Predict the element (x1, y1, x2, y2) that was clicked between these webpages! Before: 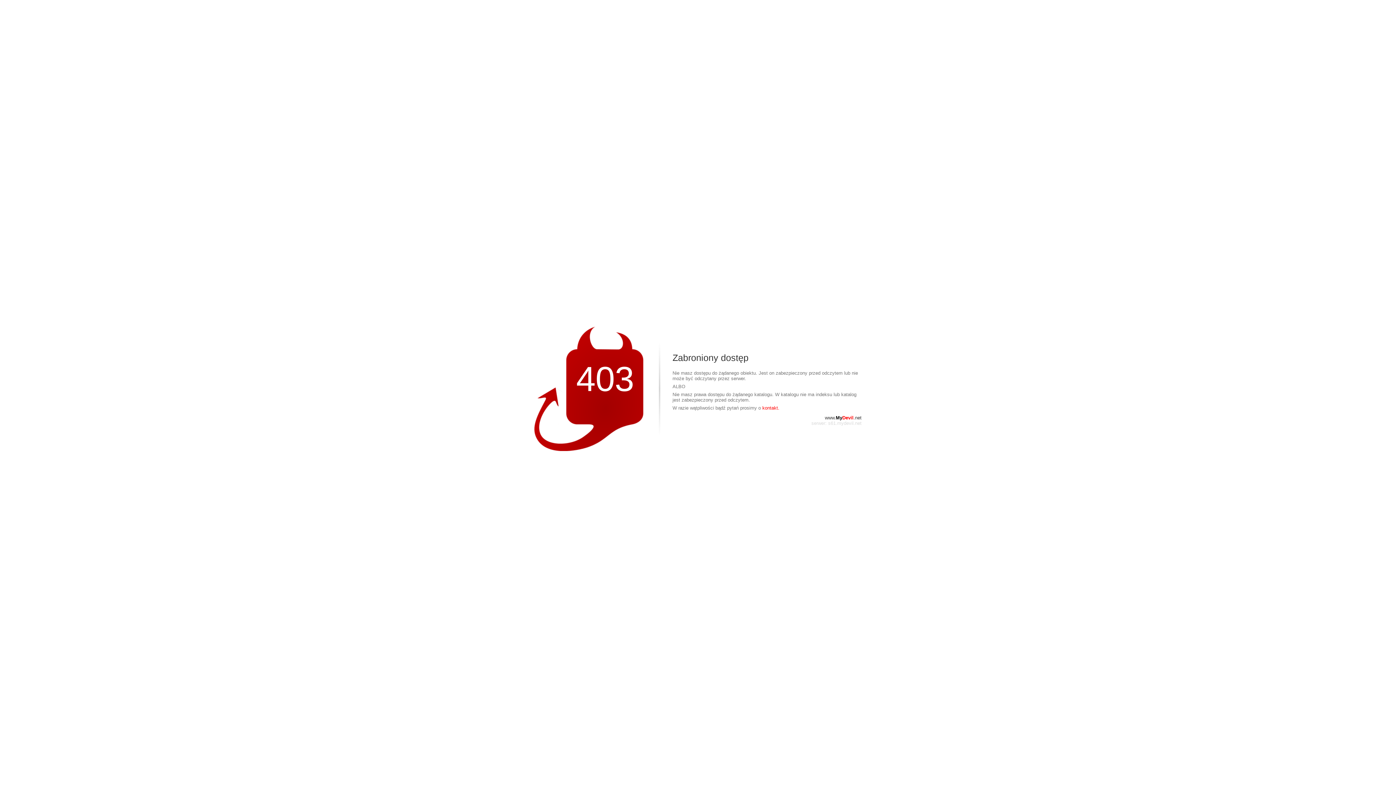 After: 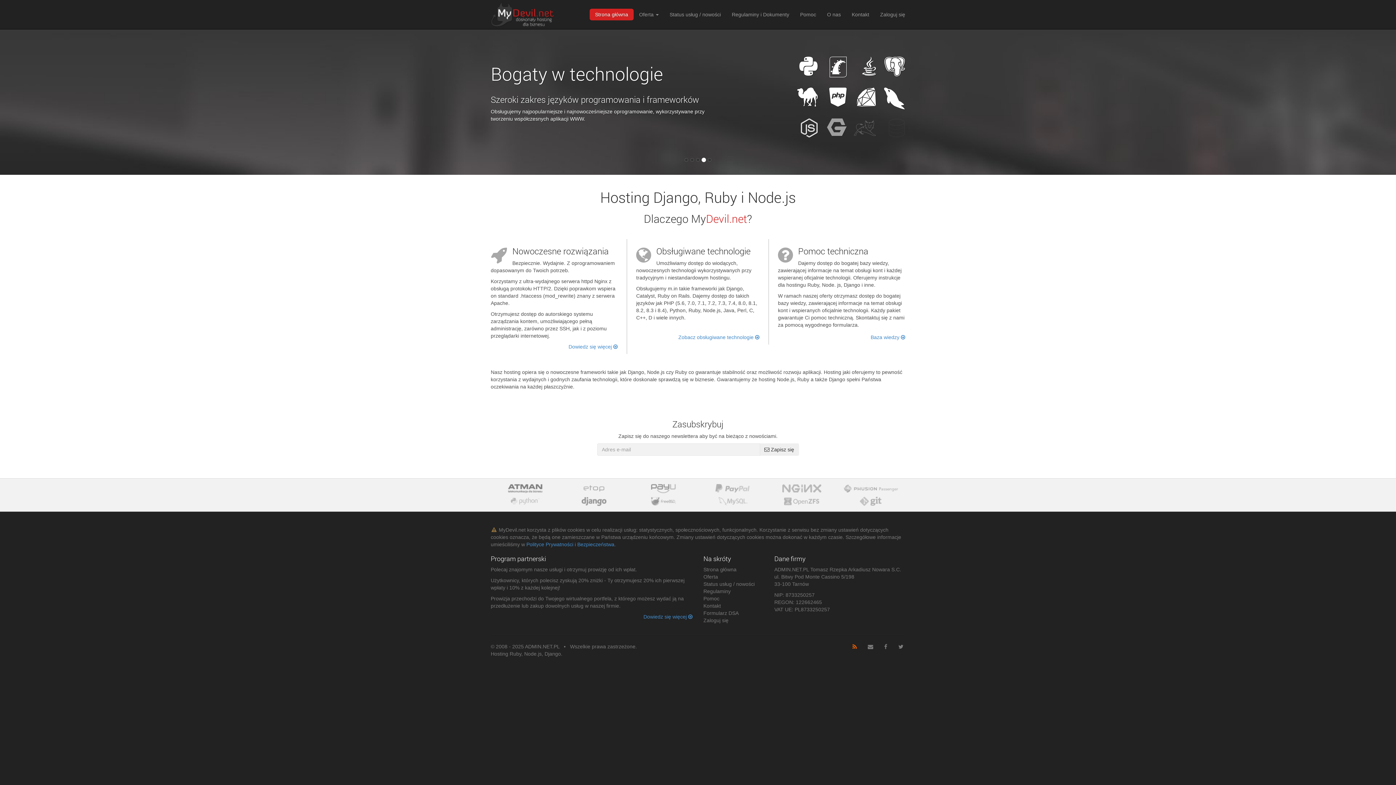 Action: bbox: (825, 415, 861, 420) label: www.MyDevil.net